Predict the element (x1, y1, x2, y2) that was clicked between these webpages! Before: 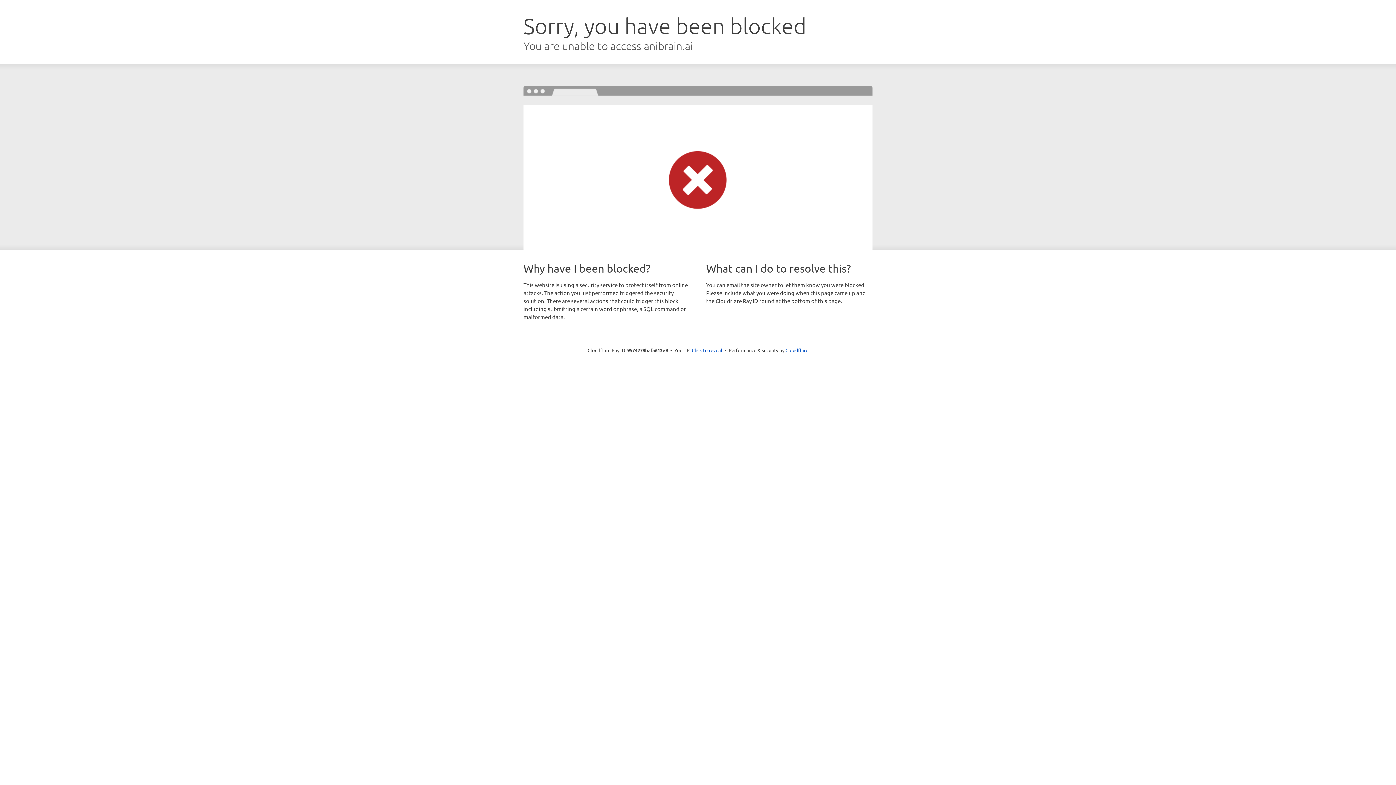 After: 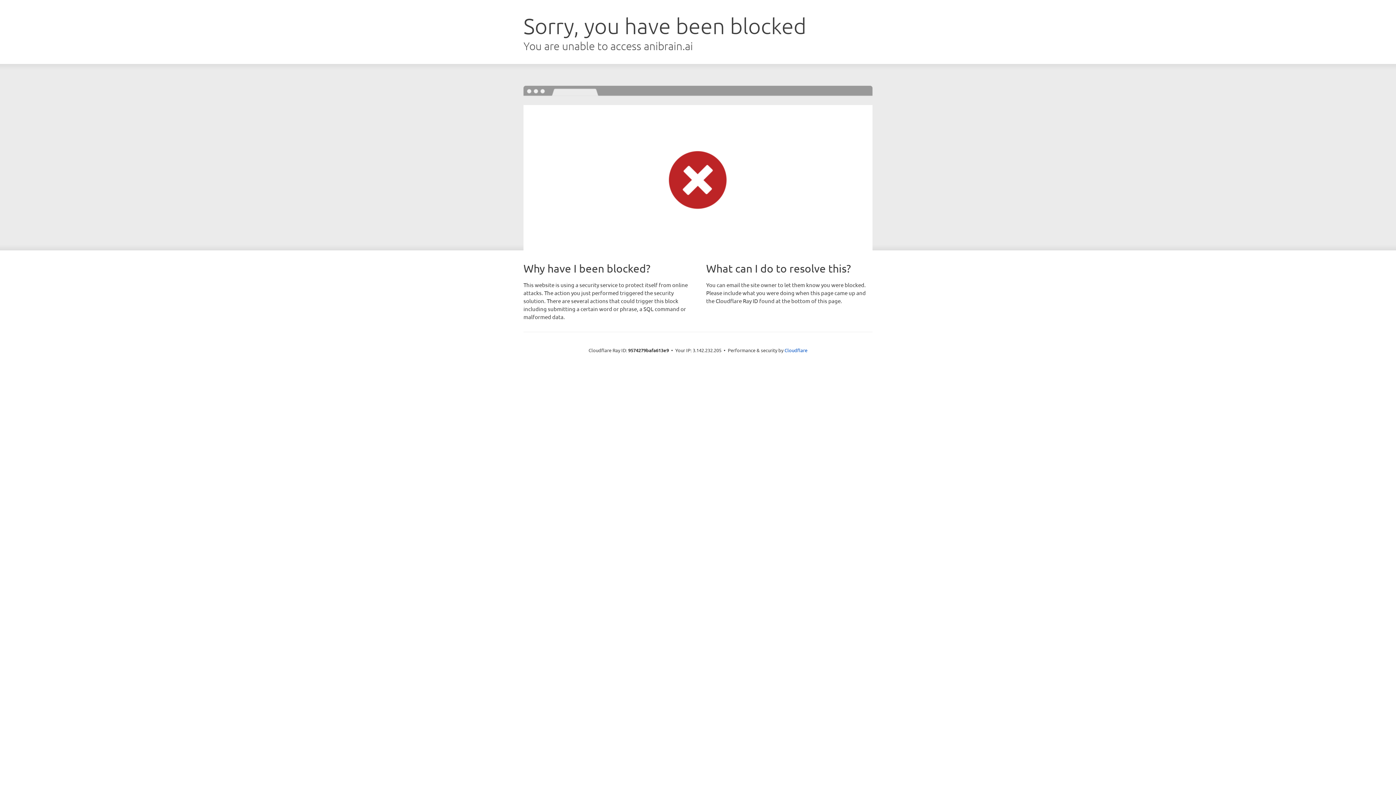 Action: bbox: (692, 346, 722, 353) label: Click to reveal